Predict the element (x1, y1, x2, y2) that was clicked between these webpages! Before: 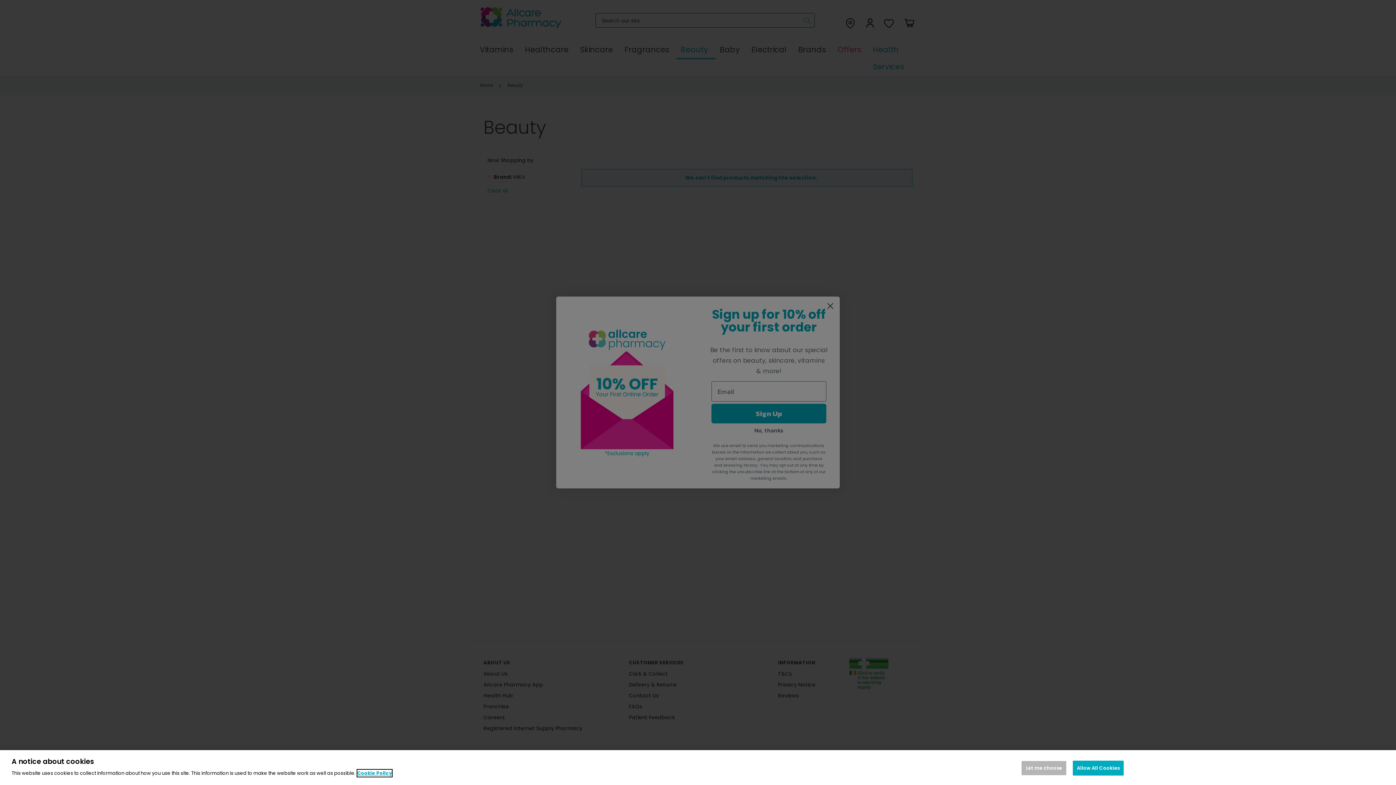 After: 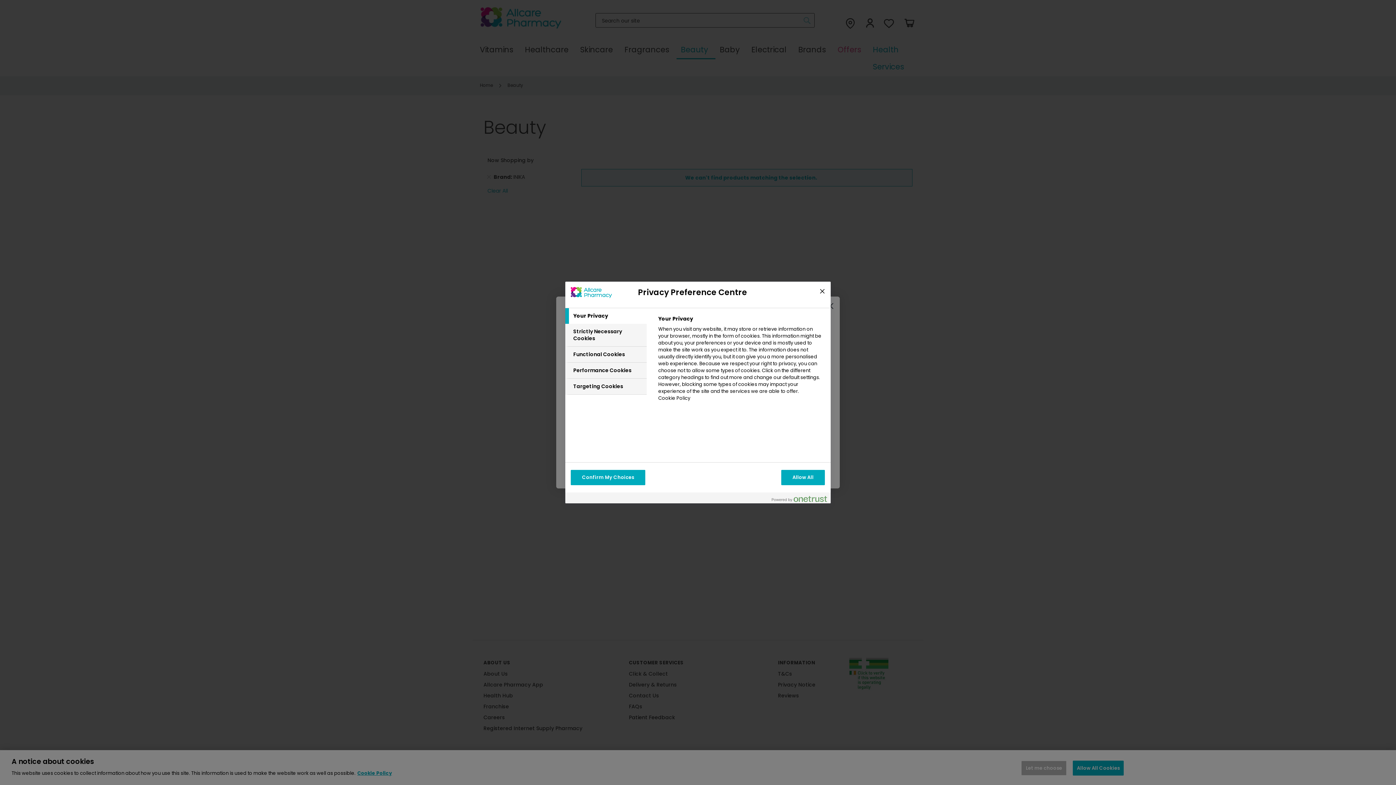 Action: label: Let me choose bbox: (1021, 761, 1066, 776)